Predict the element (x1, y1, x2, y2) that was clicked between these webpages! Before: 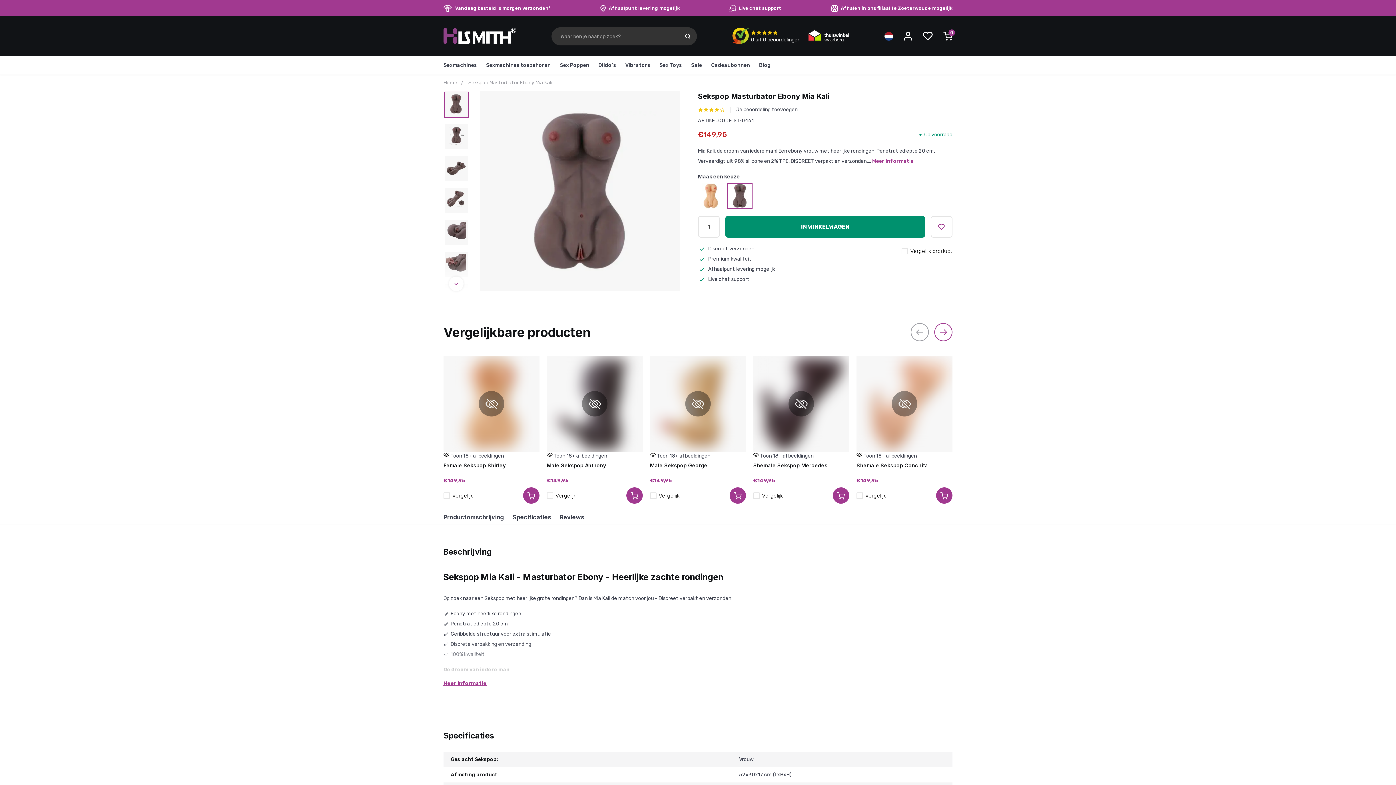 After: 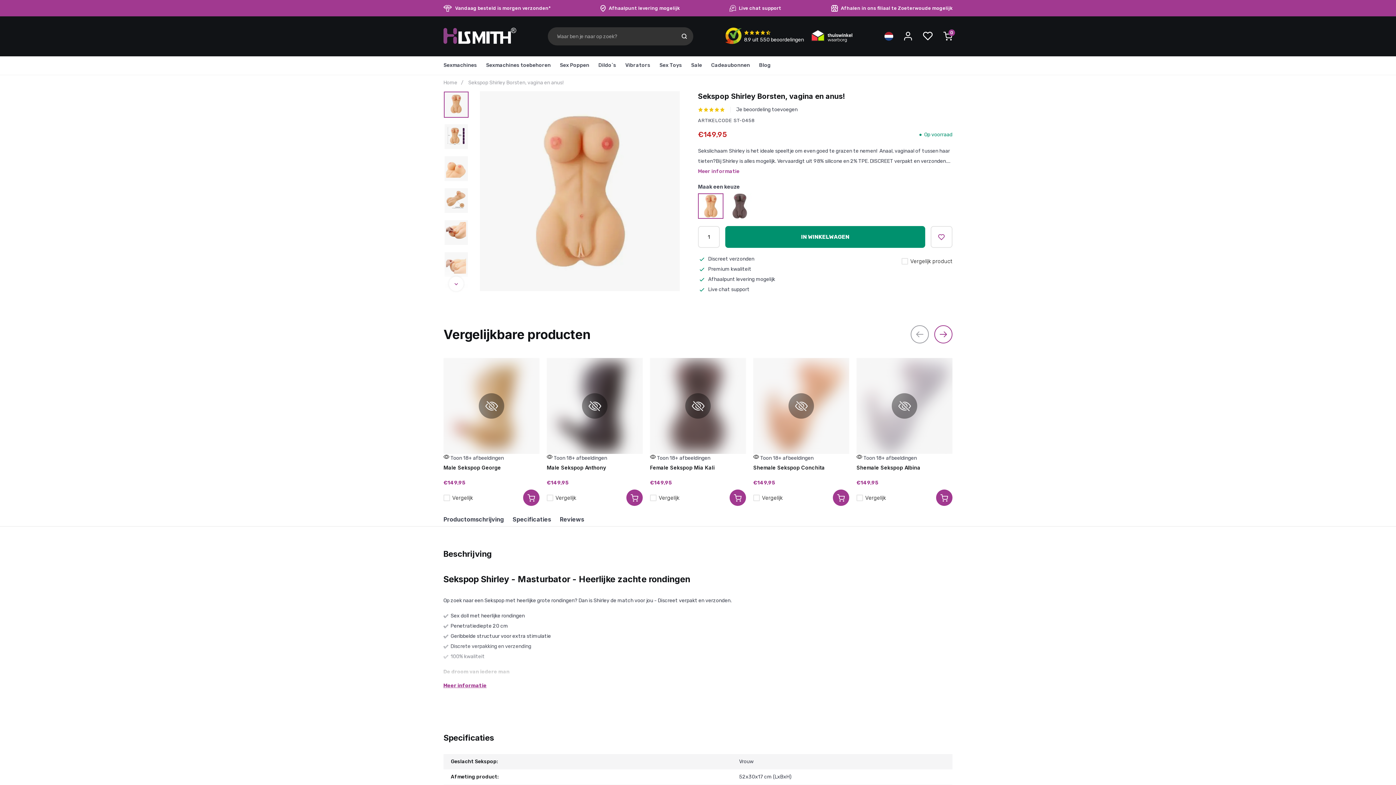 Action: bbox: (443, 356, 539, 452)